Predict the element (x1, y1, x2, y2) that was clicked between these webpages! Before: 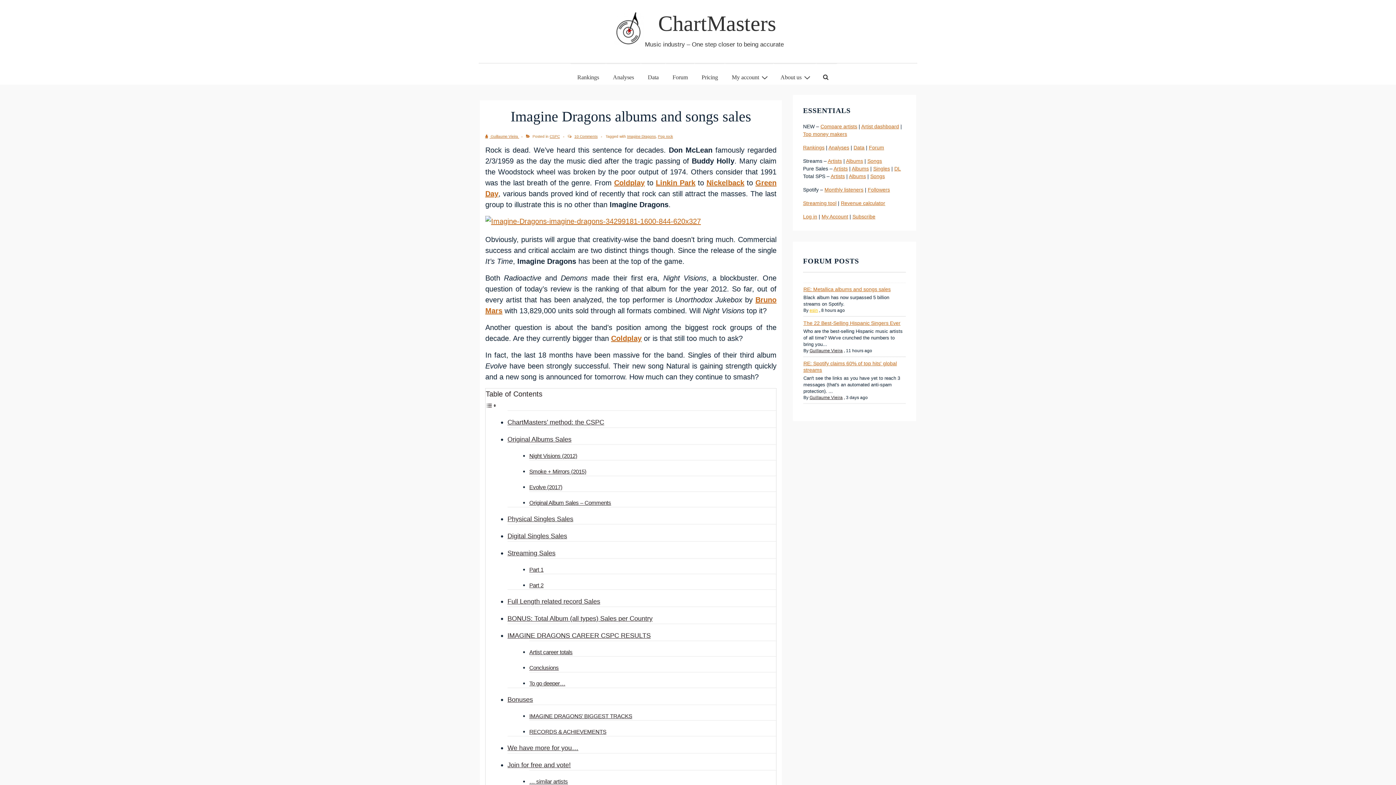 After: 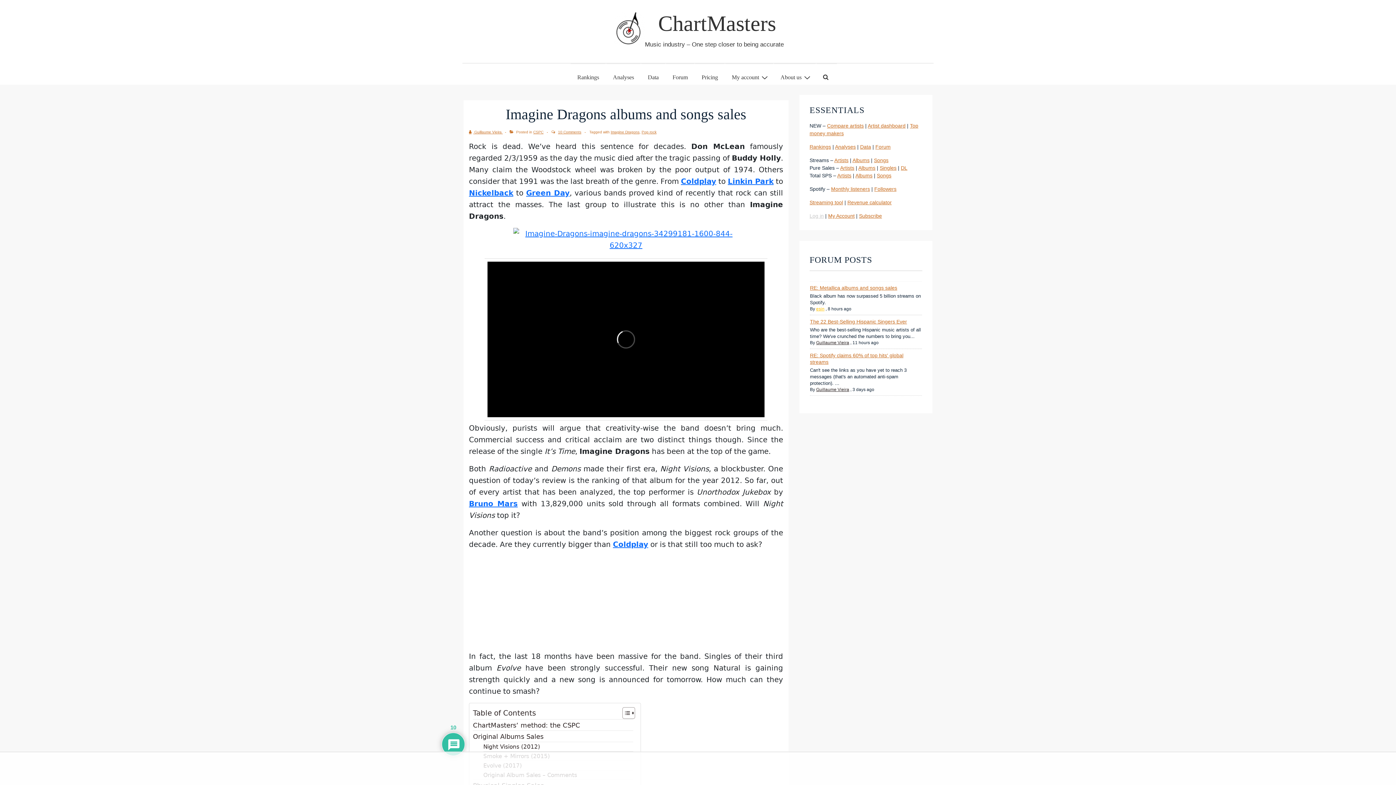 Action: bbox: (803, 213, 817, 219) label: Log in